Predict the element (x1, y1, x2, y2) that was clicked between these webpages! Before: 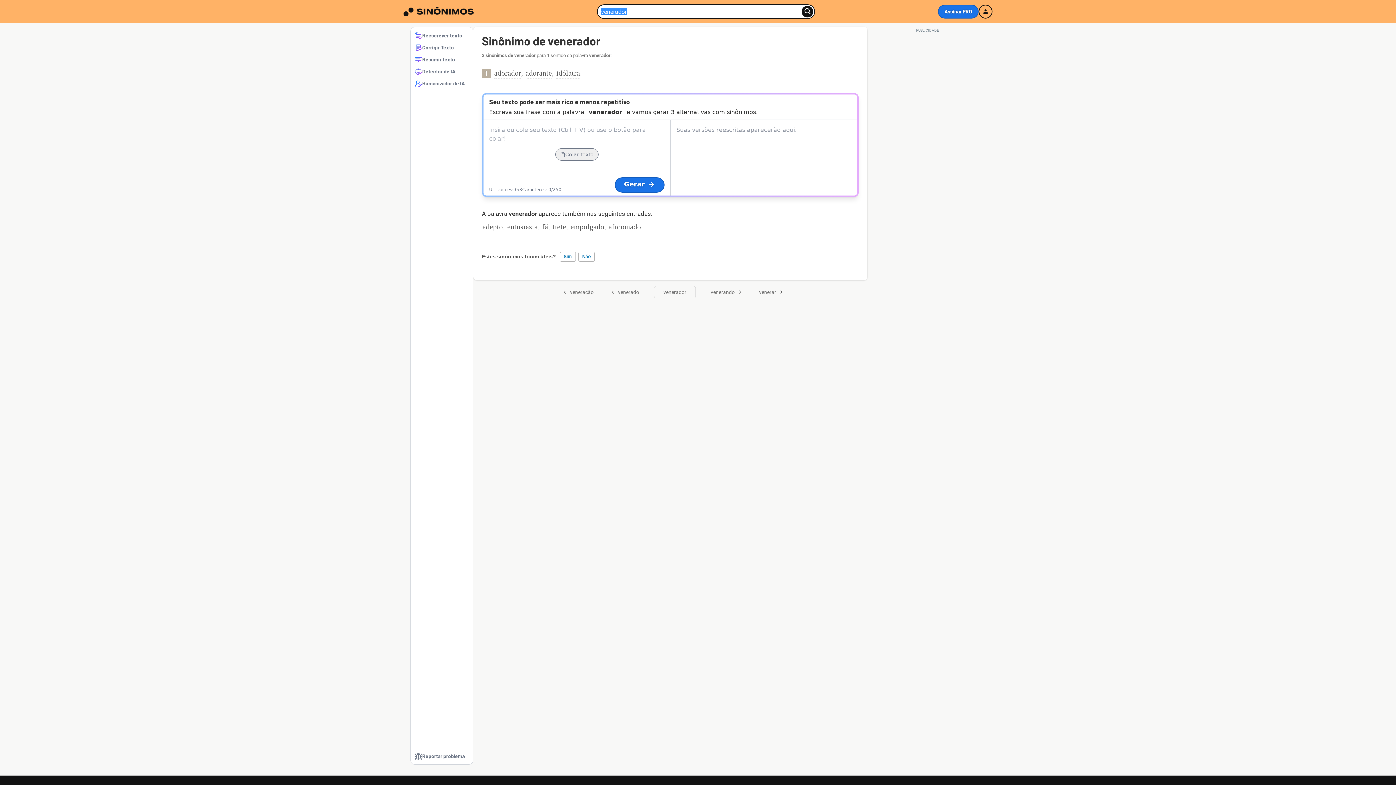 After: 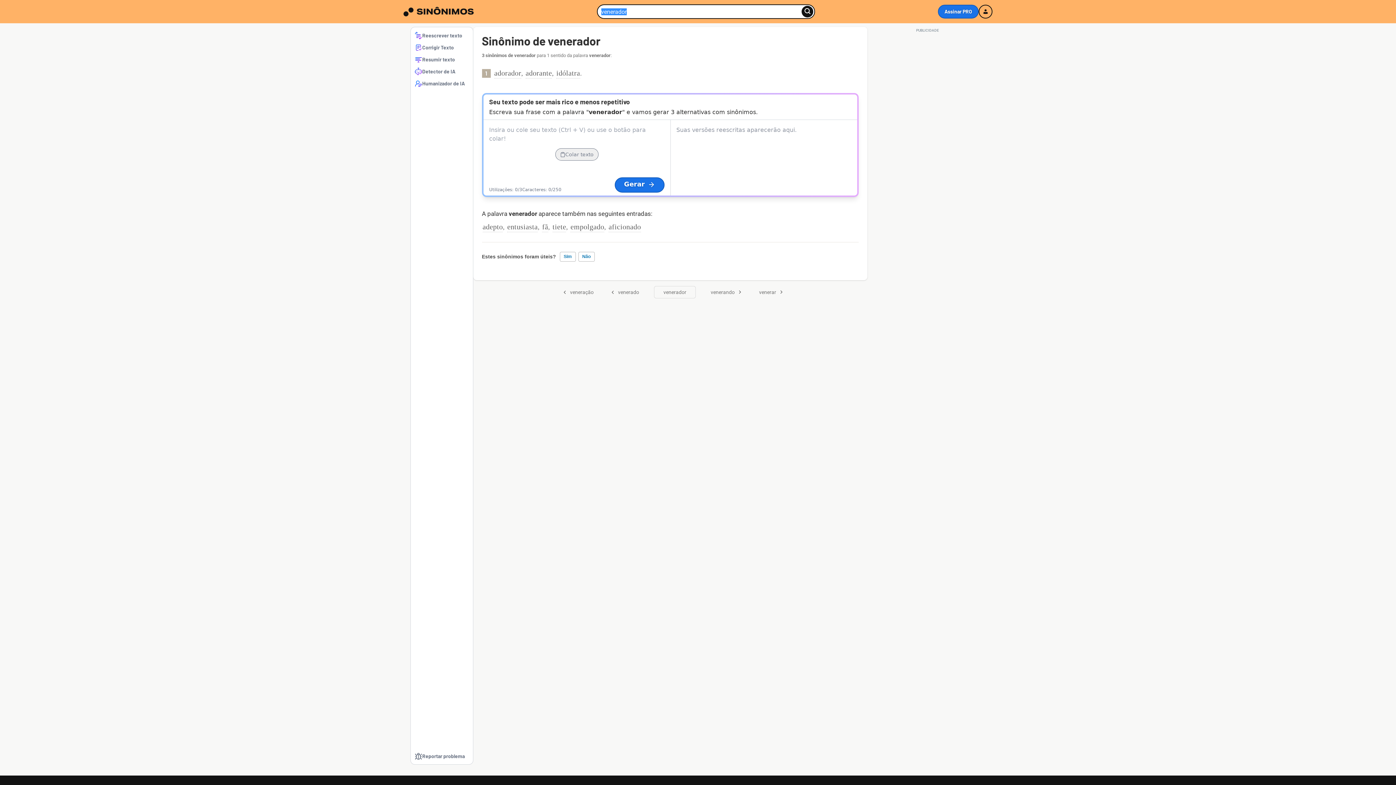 Action: bbox: (801, 5, 813, 17)